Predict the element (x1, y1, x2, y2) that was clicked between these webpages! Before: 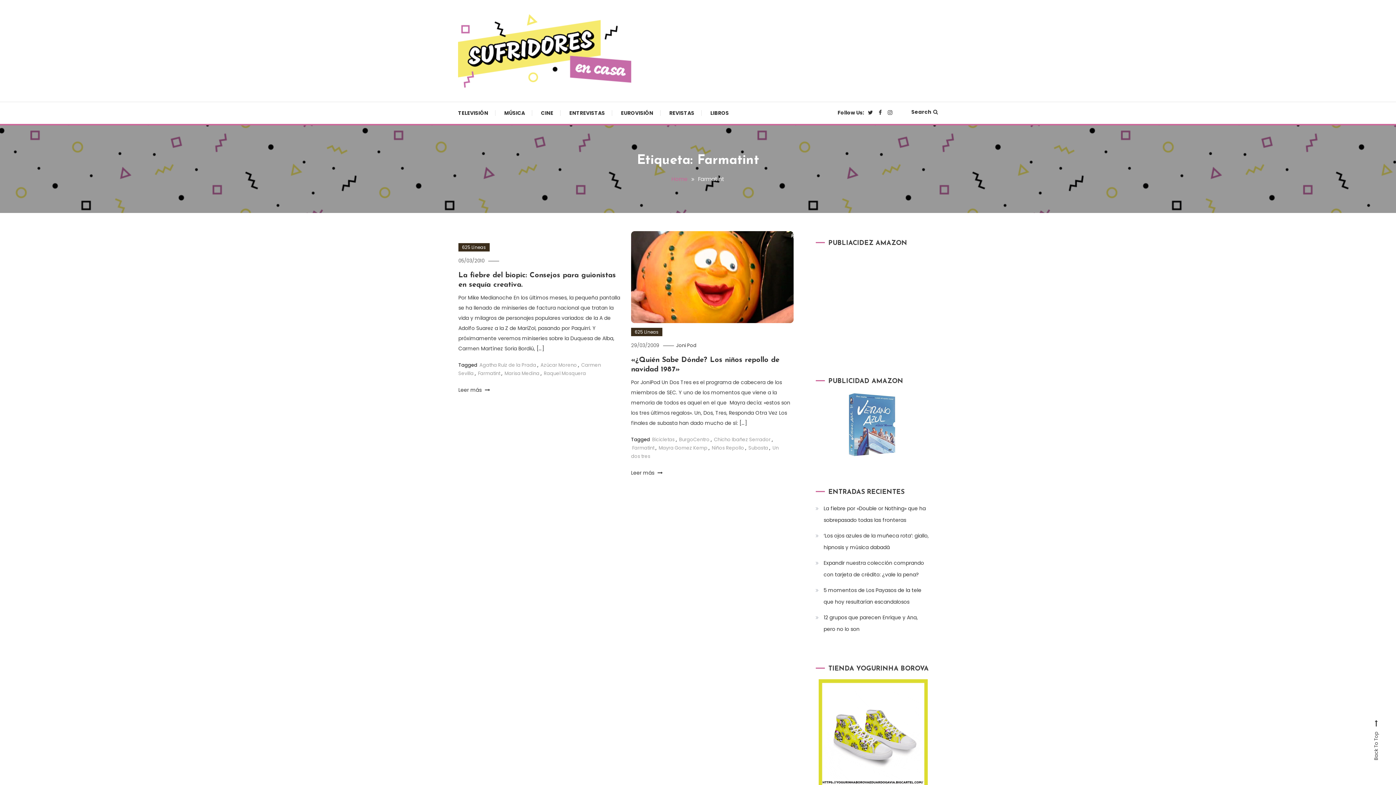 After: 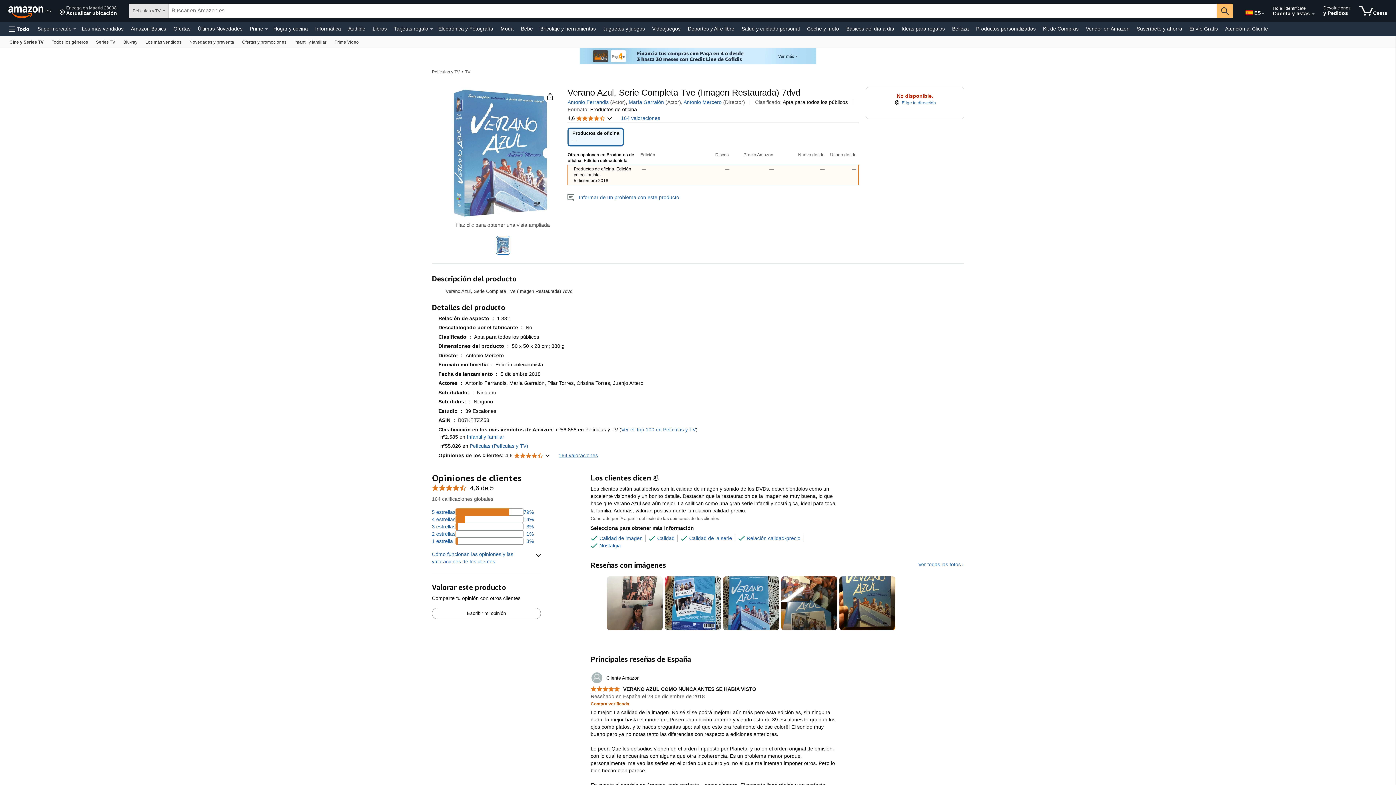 Action: bbox: (846, 421, 900, 428)